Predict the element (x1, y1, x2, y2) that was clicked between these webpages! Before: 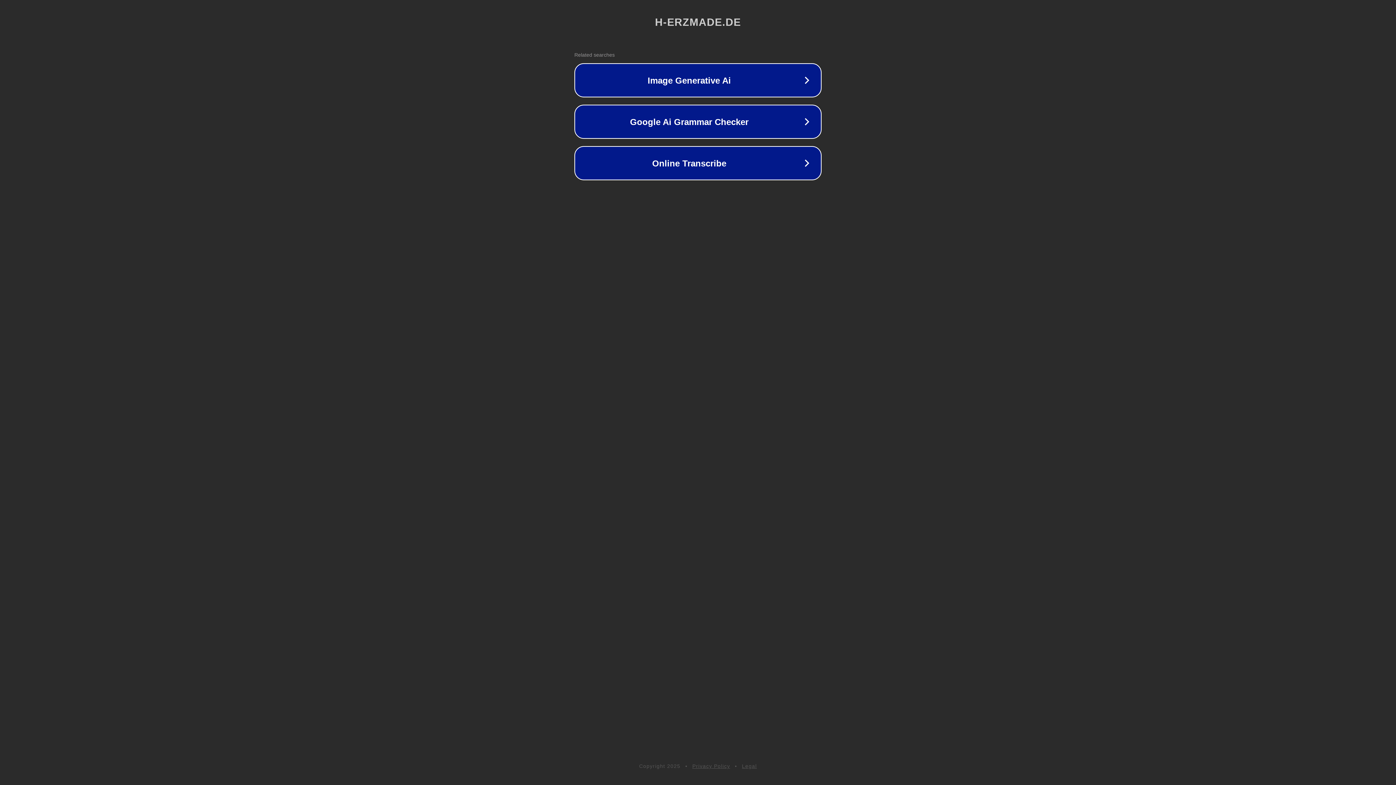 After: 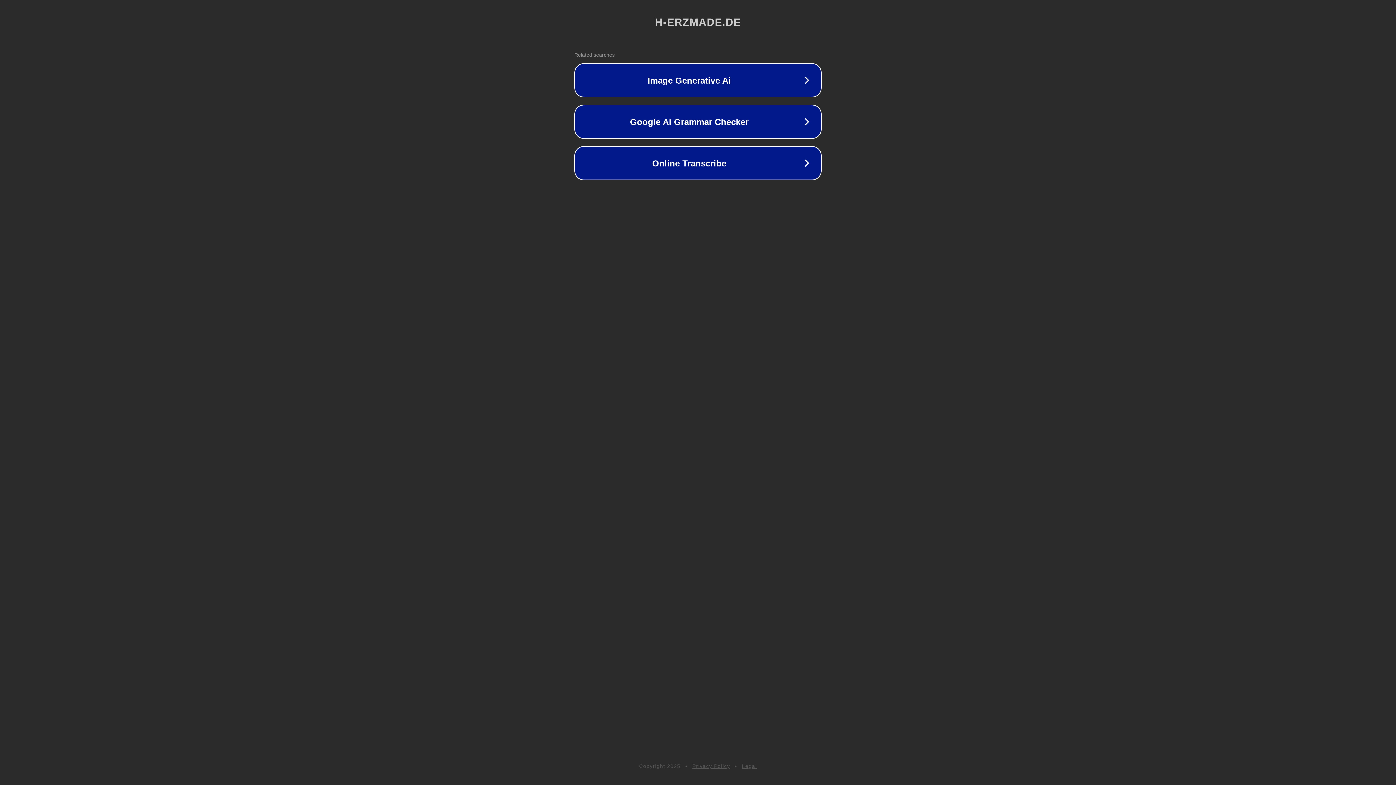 Action: label: Legal bbox: (742, 763, 757, 769)